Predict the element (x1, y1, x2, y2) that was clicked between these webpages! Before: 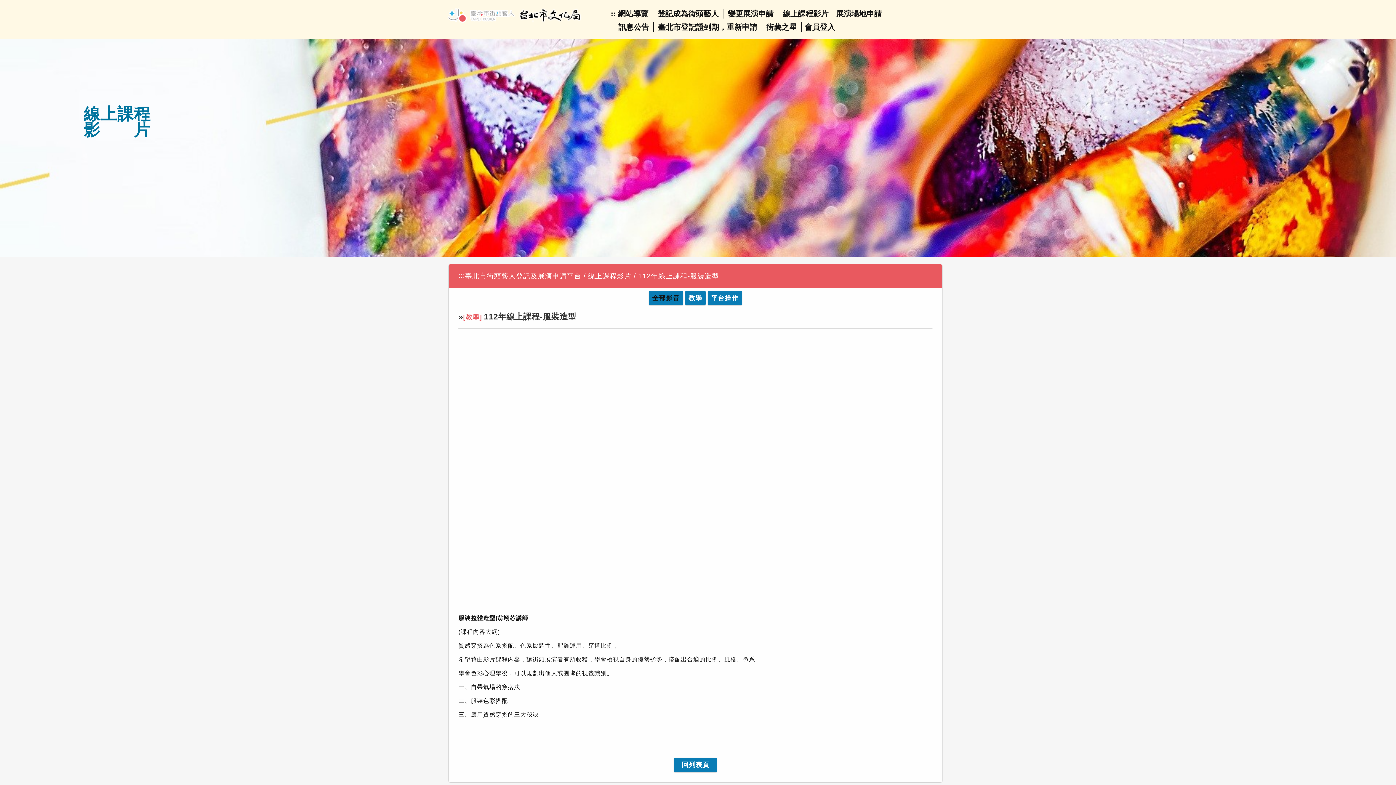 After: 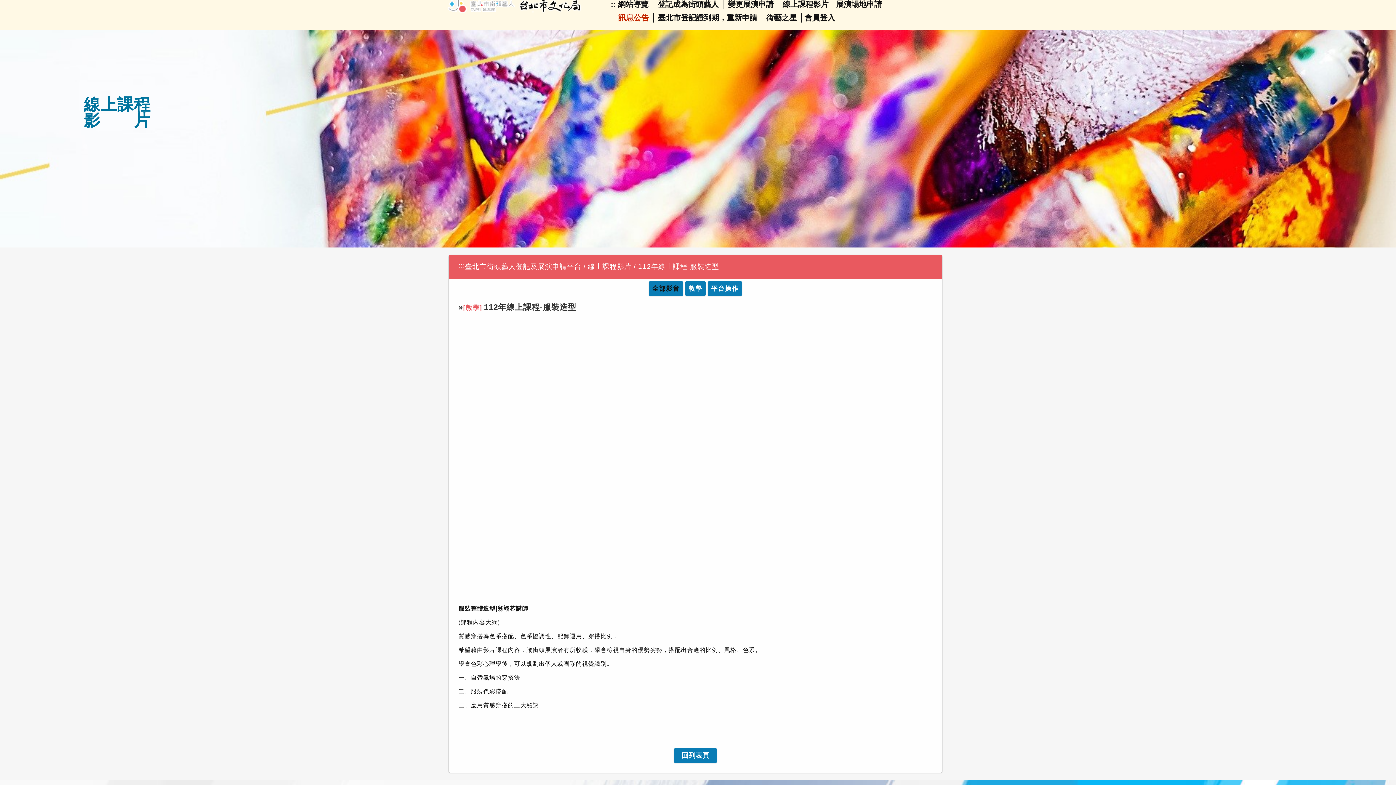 Action: label: :: bbox: (610, 9, 616, 17)